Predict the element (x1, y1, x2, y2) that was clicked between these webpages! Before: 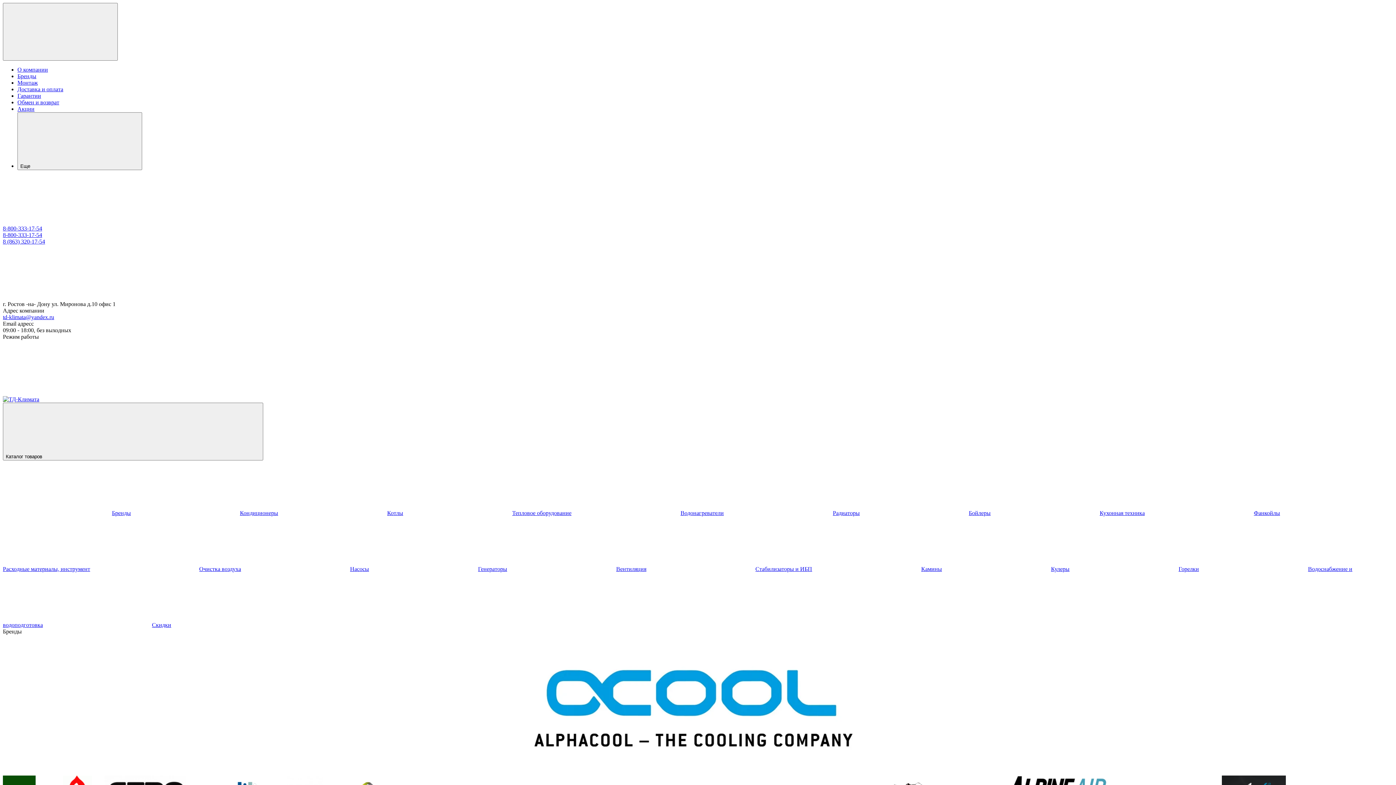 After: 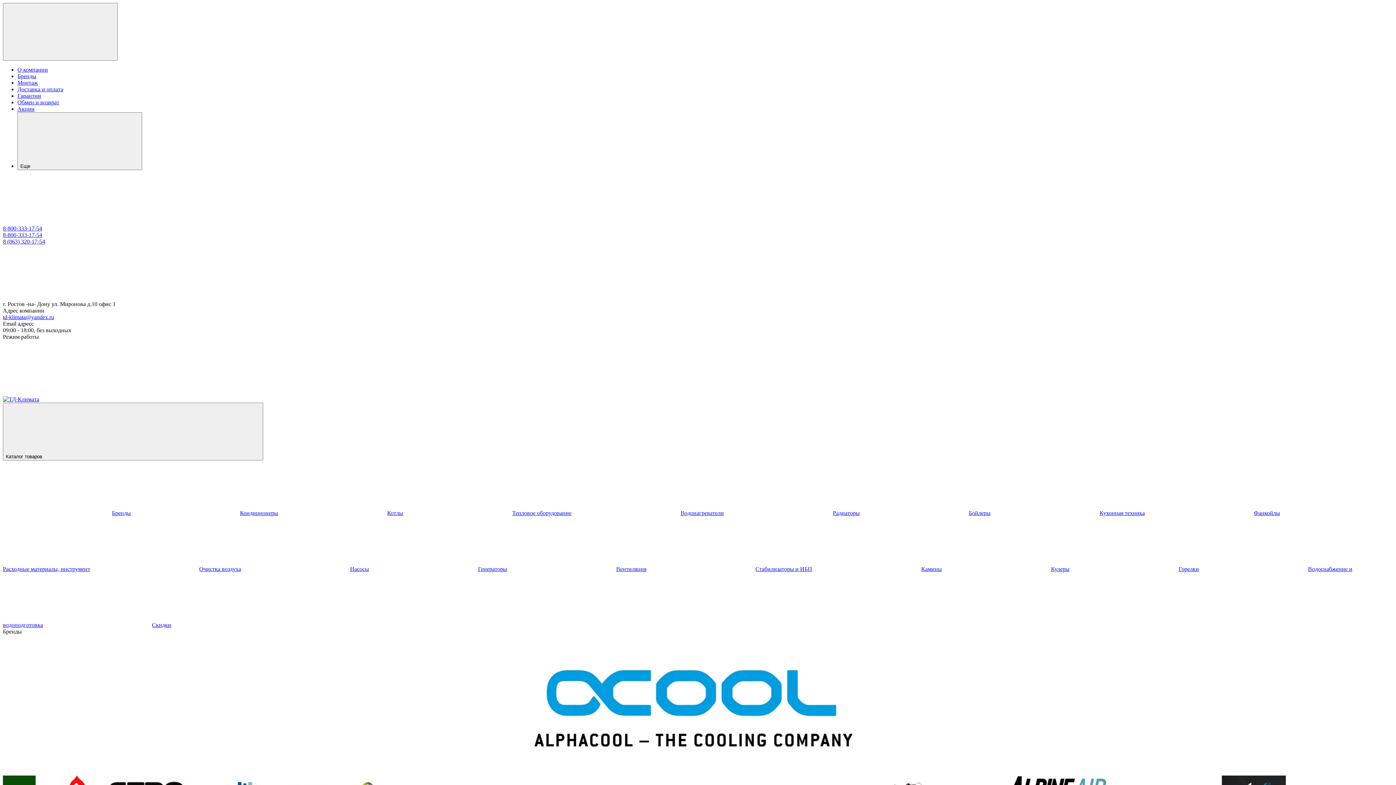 Action: bbox: (2, 396, 39, 402)